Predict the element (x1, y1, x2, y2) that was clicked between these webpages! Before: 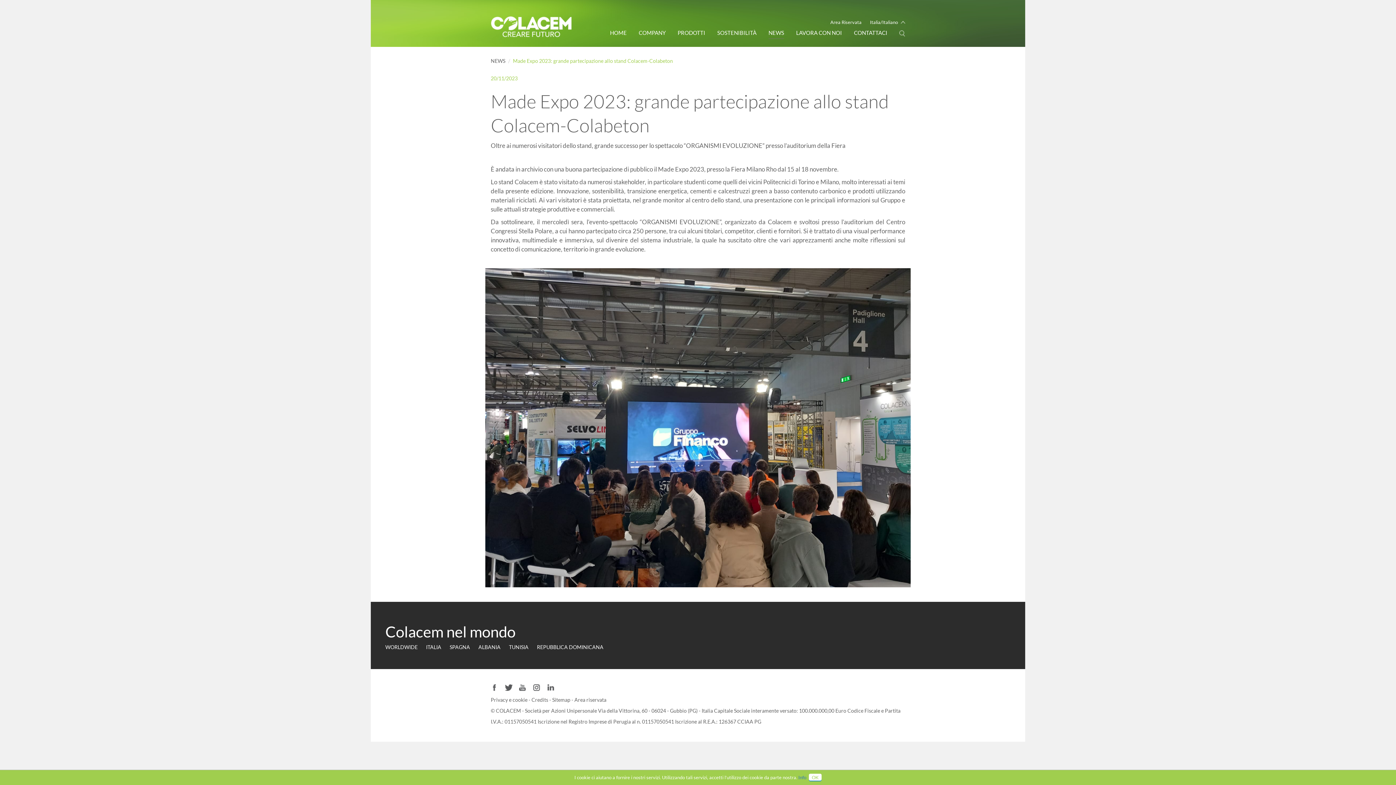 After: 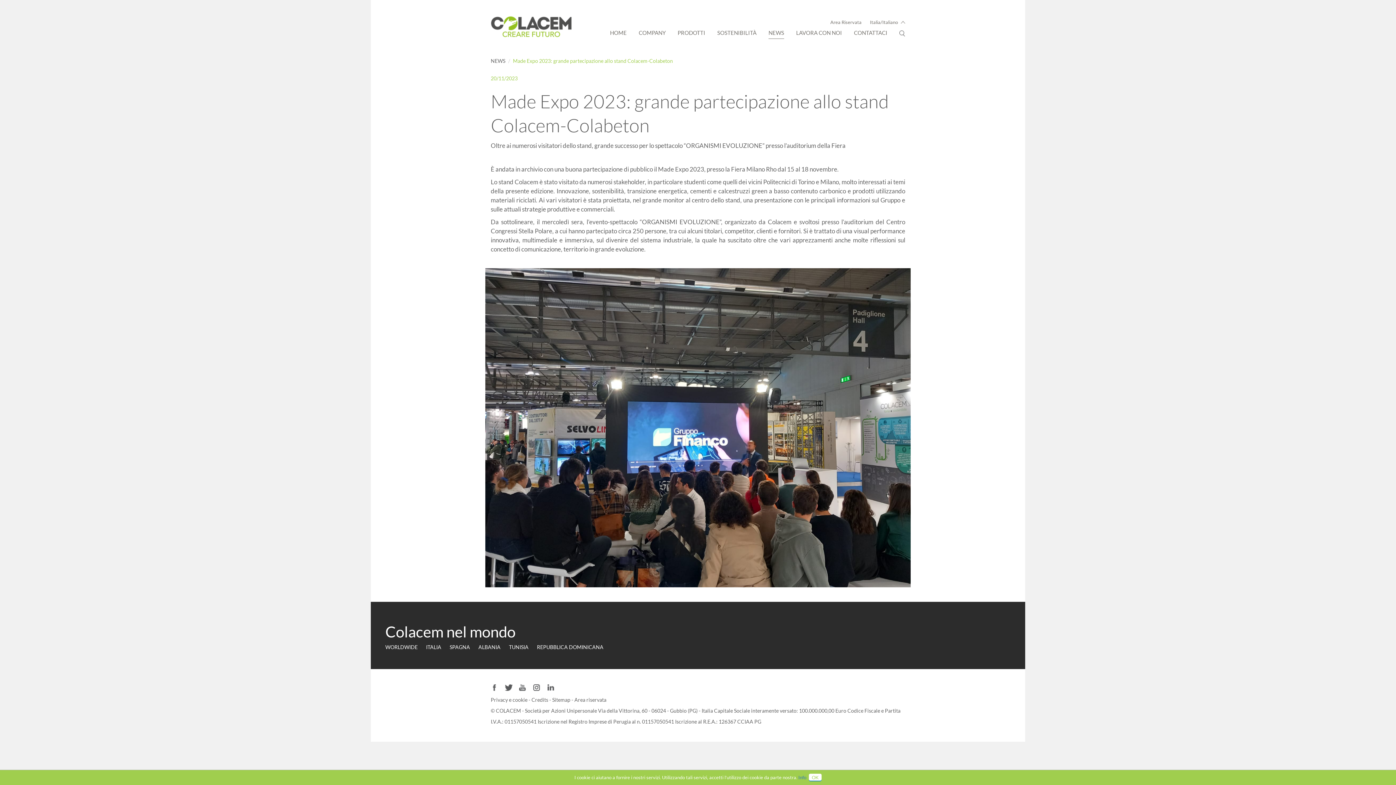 Action: label: Area Riservata bbox: (830, 19, 861, 25)